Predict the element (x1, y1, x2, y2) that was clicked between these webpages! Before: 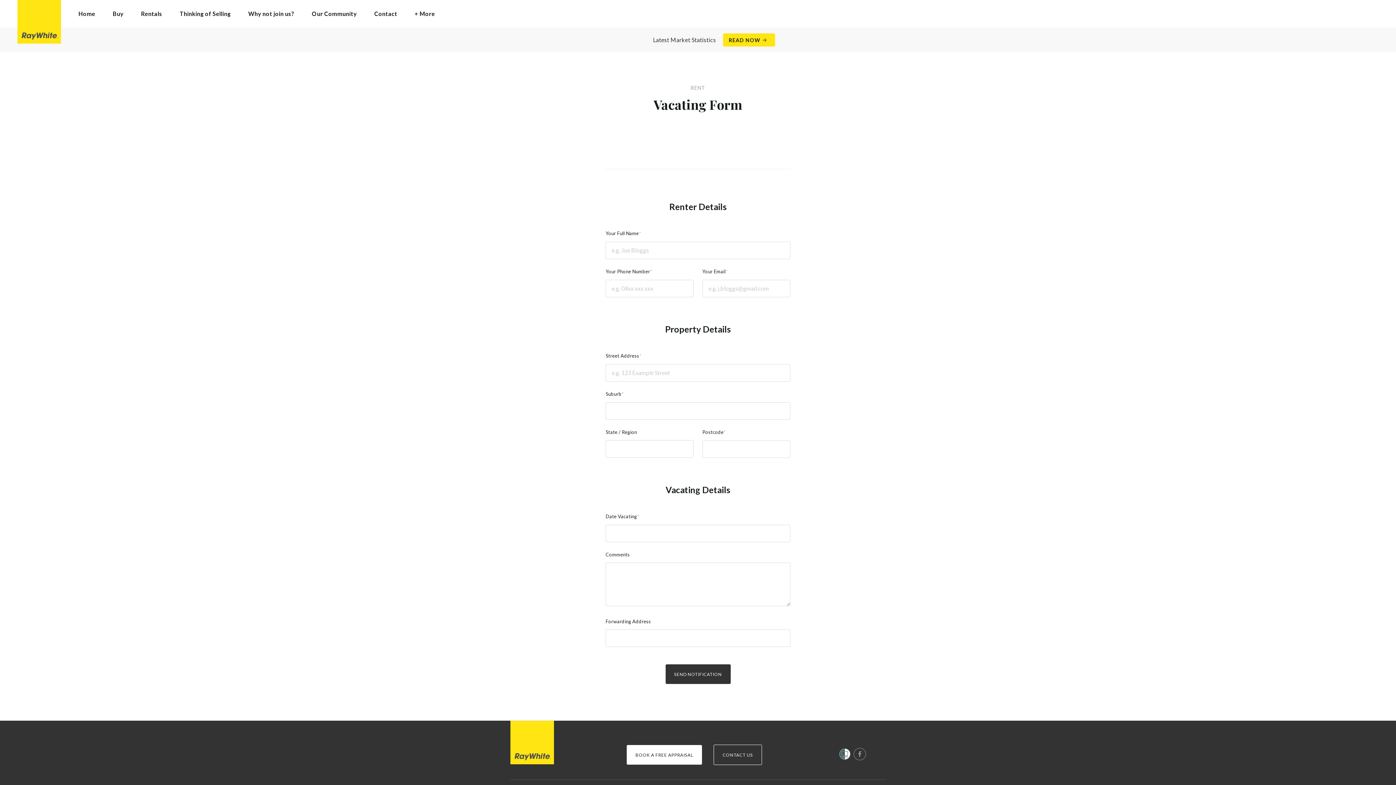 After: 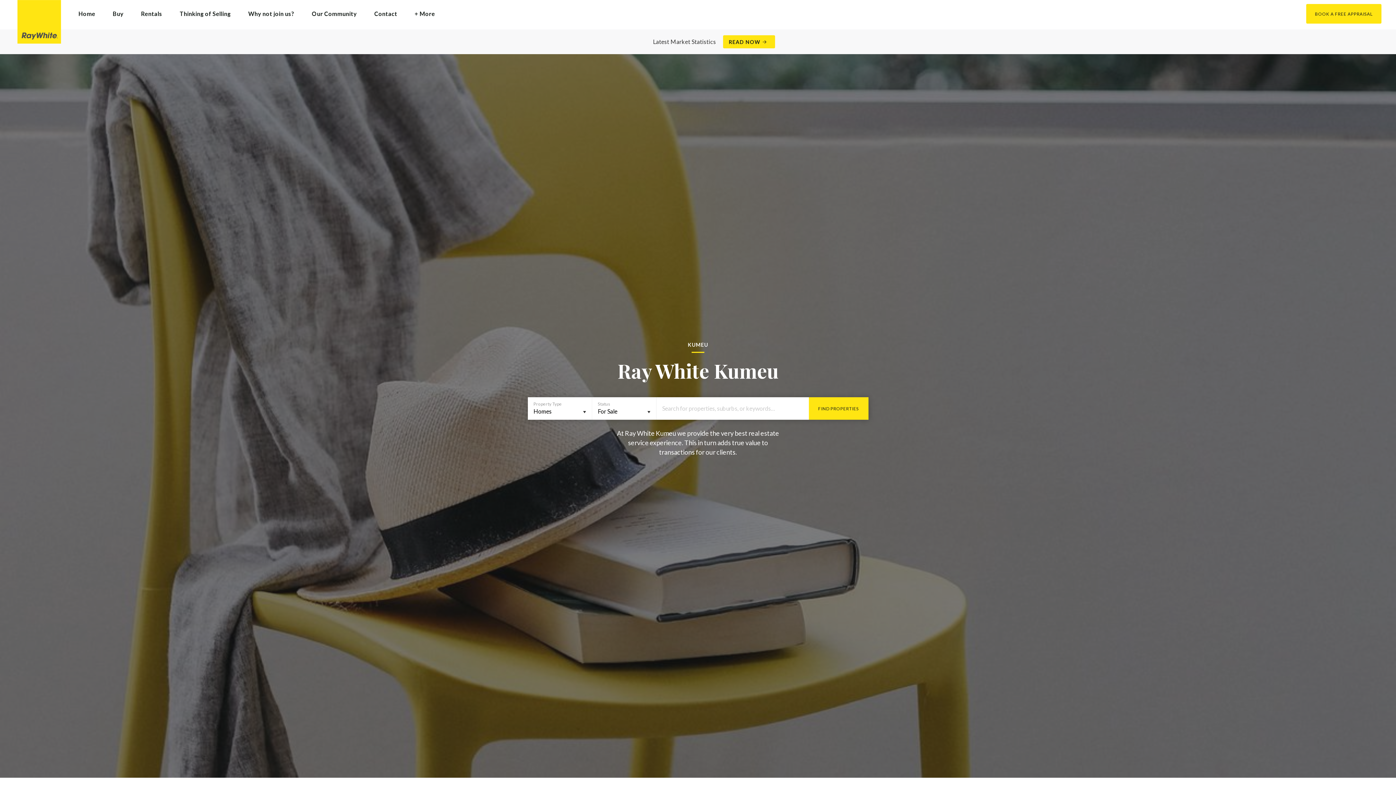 Action: label: Ray White Kumeu bbox: (17, 0, 61, 43)